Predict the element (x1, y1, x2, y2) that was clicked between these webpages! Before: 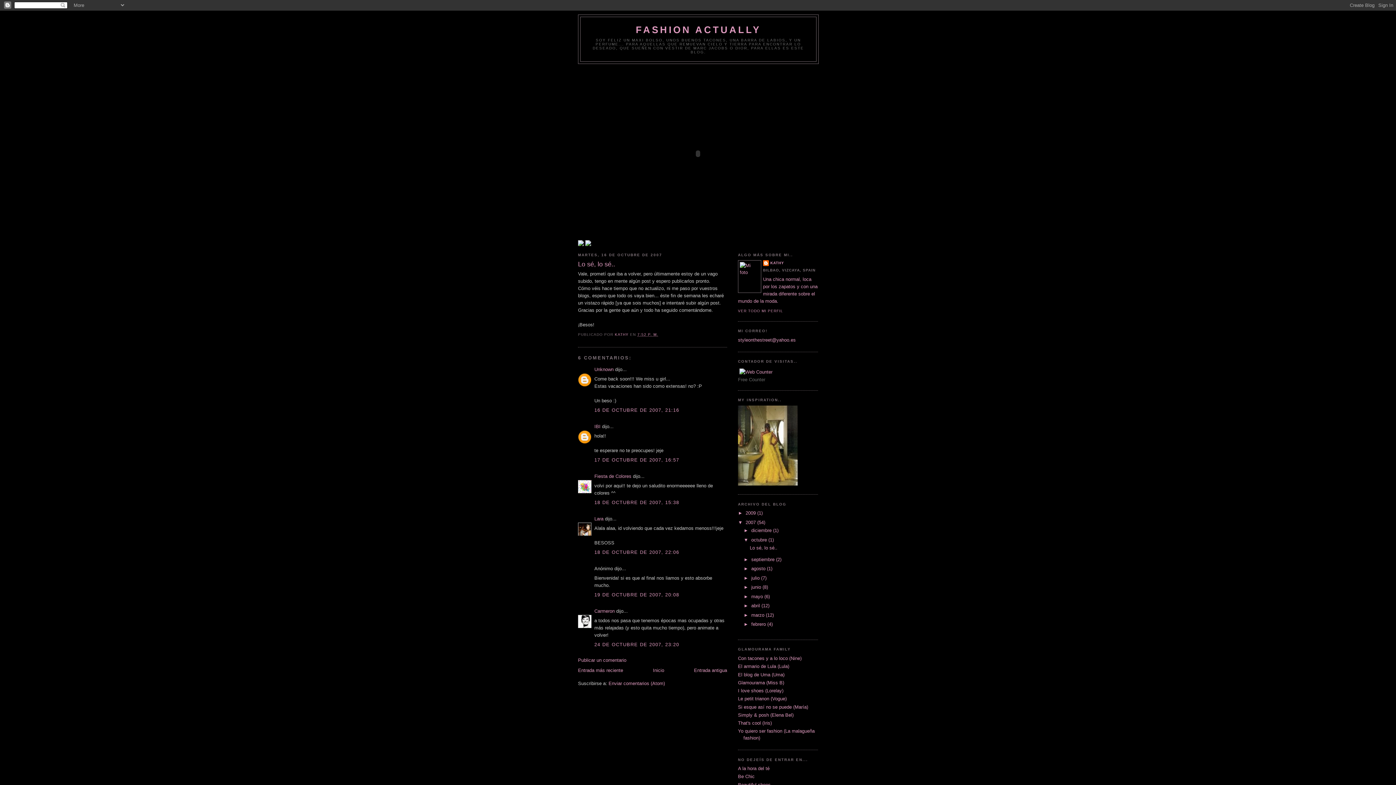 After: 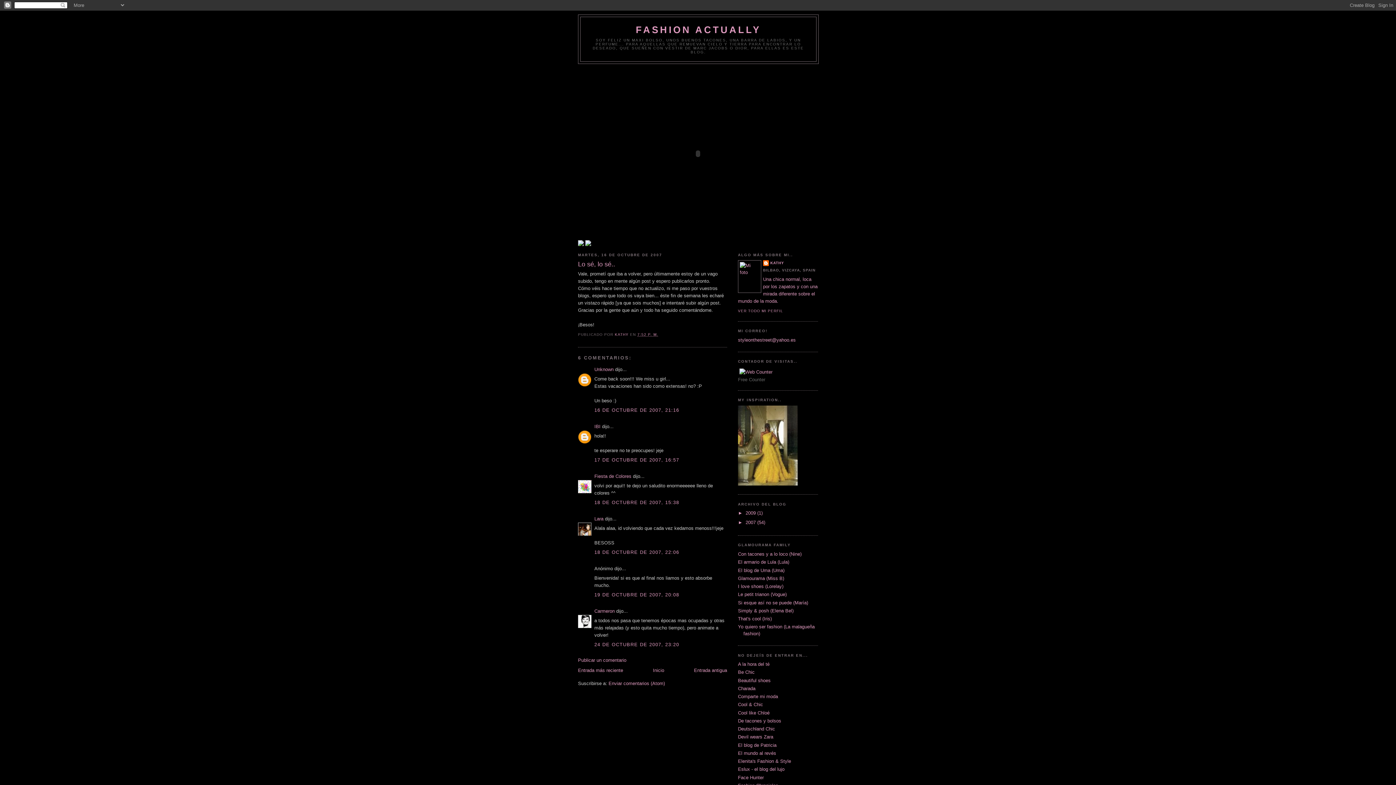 Action: label: ▼   bbox: (738, 519, 745, 525)